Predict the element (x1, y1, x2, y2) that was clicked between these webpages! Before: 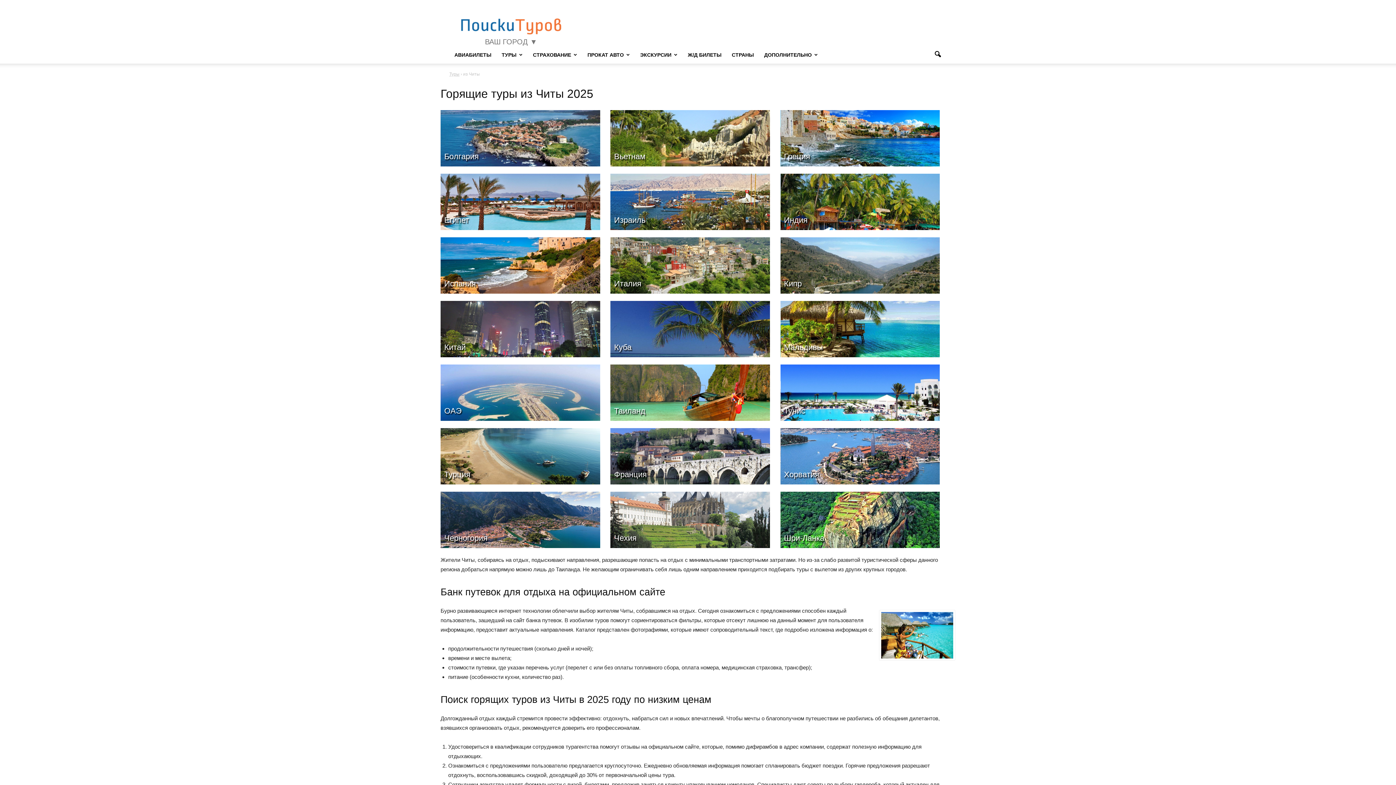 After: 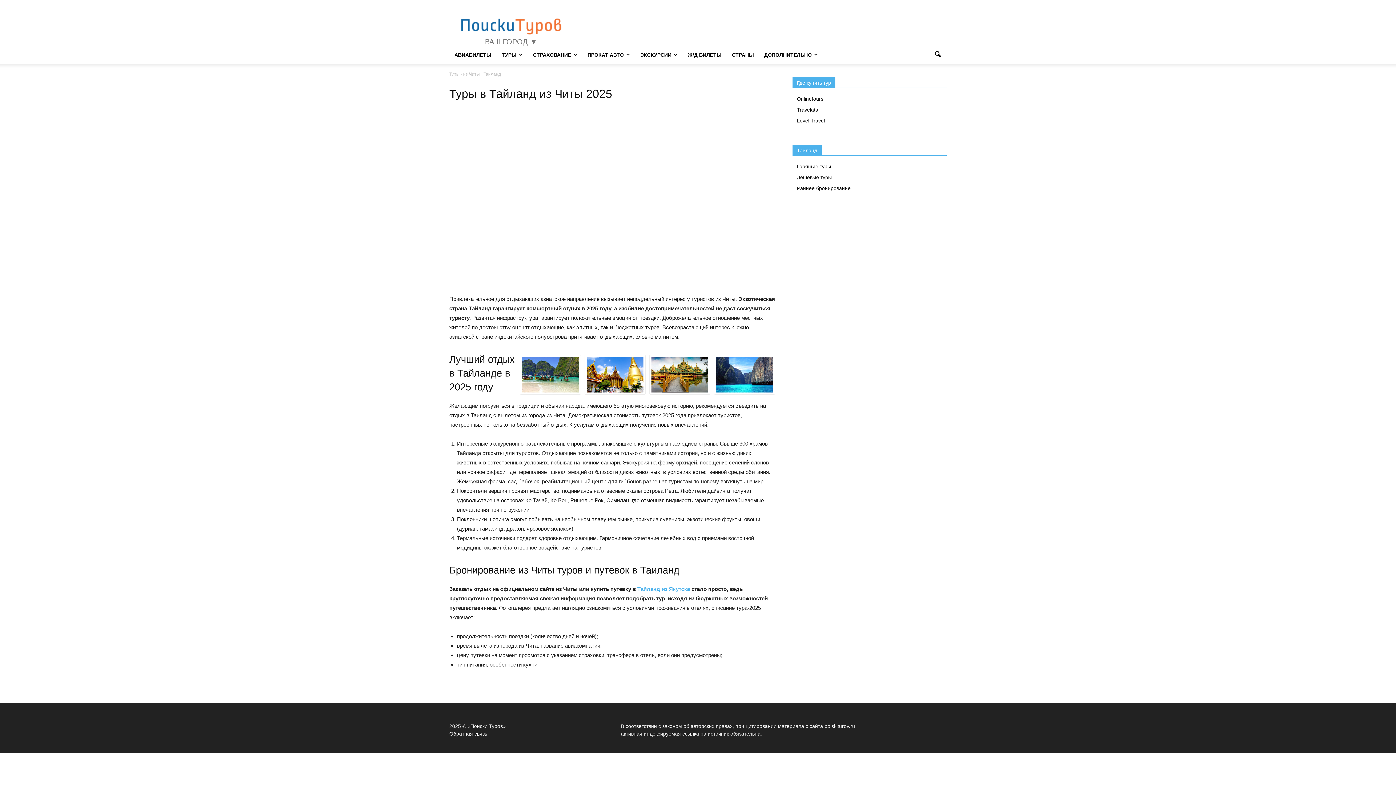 Action: bbox: (614, 406, 770, 416) label: Таиланд